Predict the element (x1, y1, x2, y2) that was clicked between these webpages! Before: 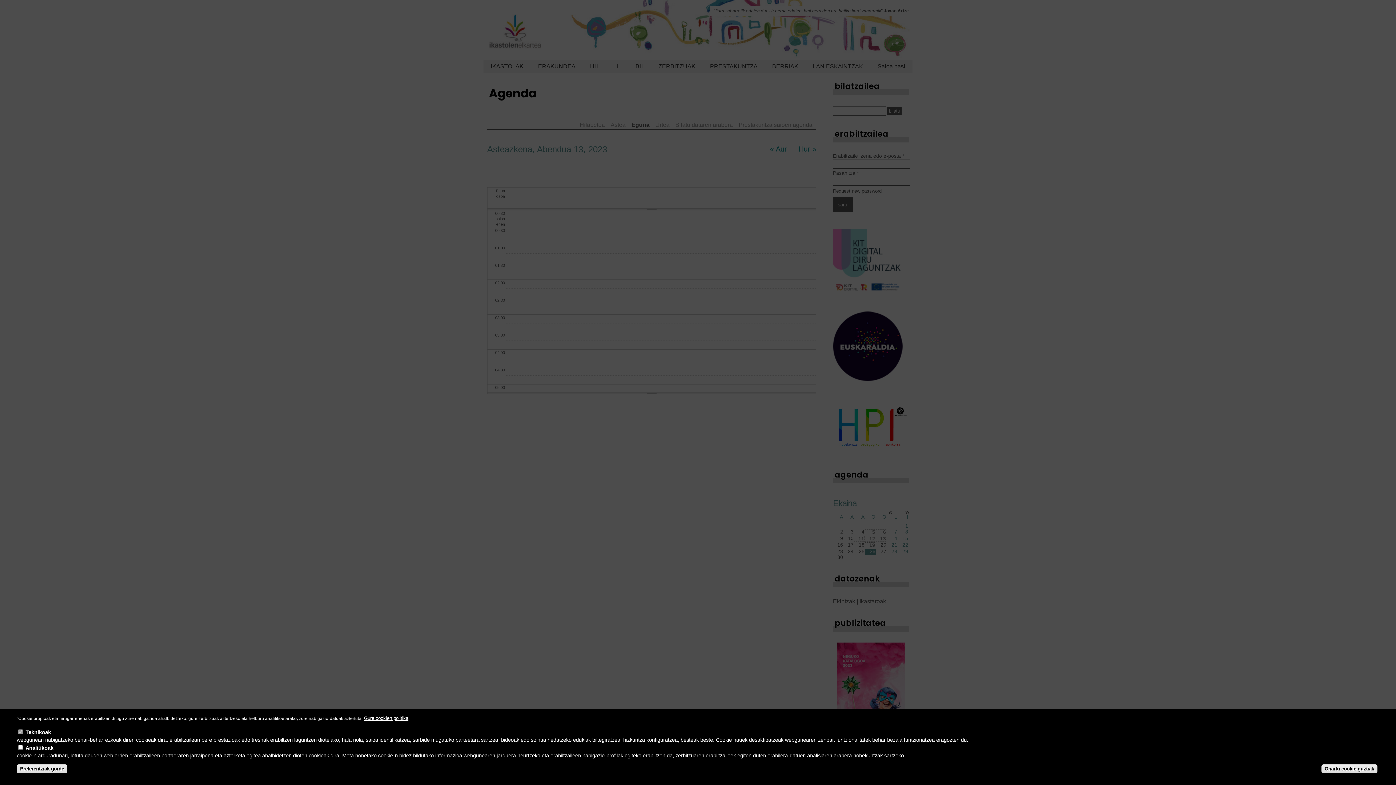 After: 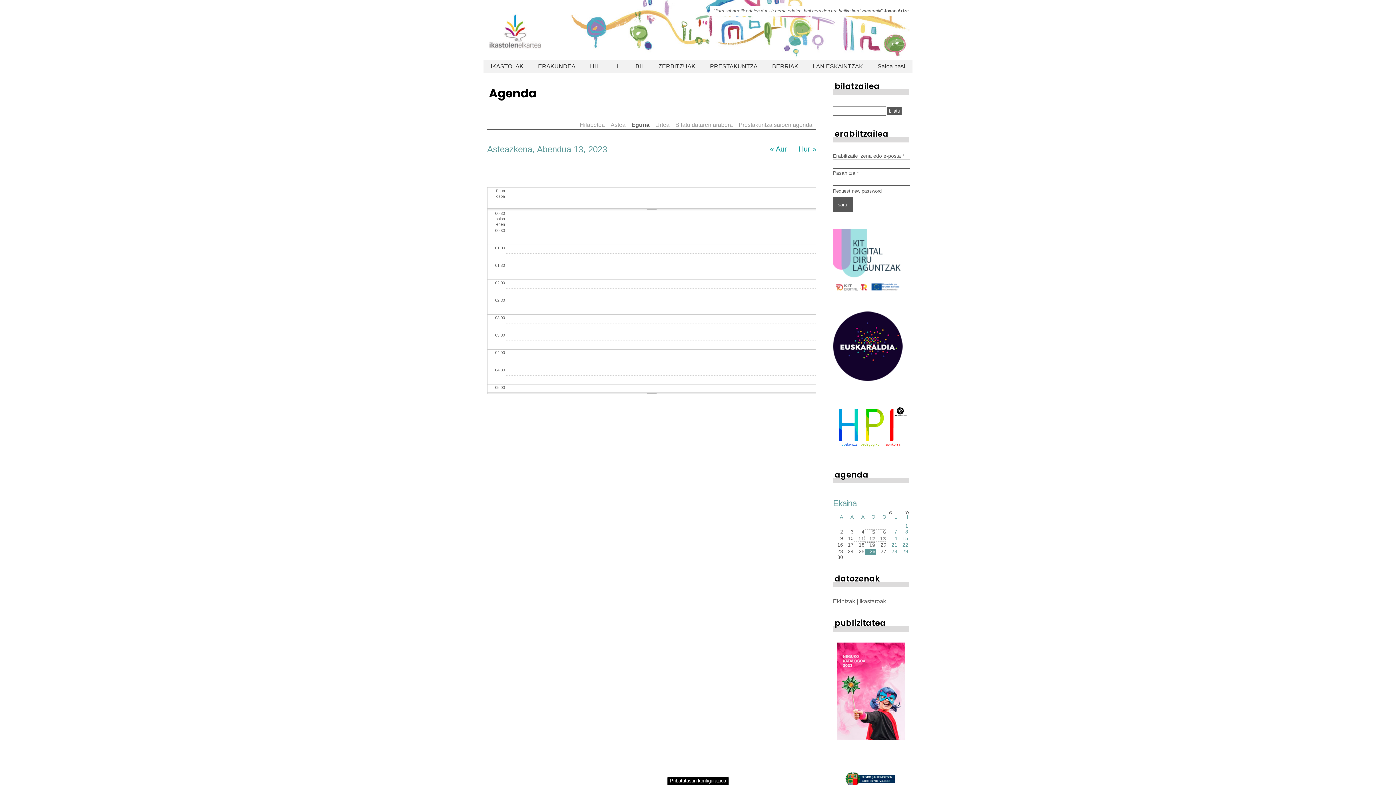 Action: bbox: (1321, 764, 1377, 773) label: Onartu cookie guztiak